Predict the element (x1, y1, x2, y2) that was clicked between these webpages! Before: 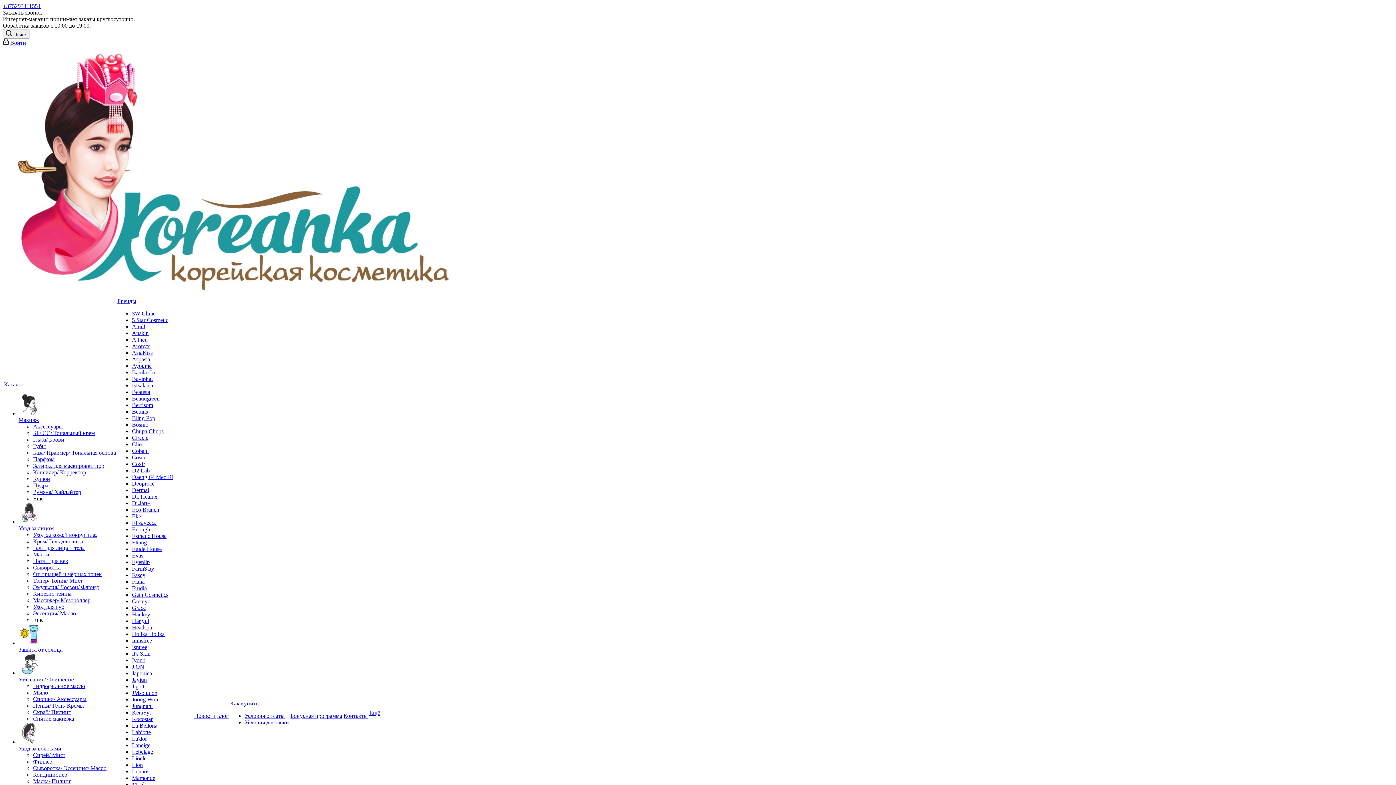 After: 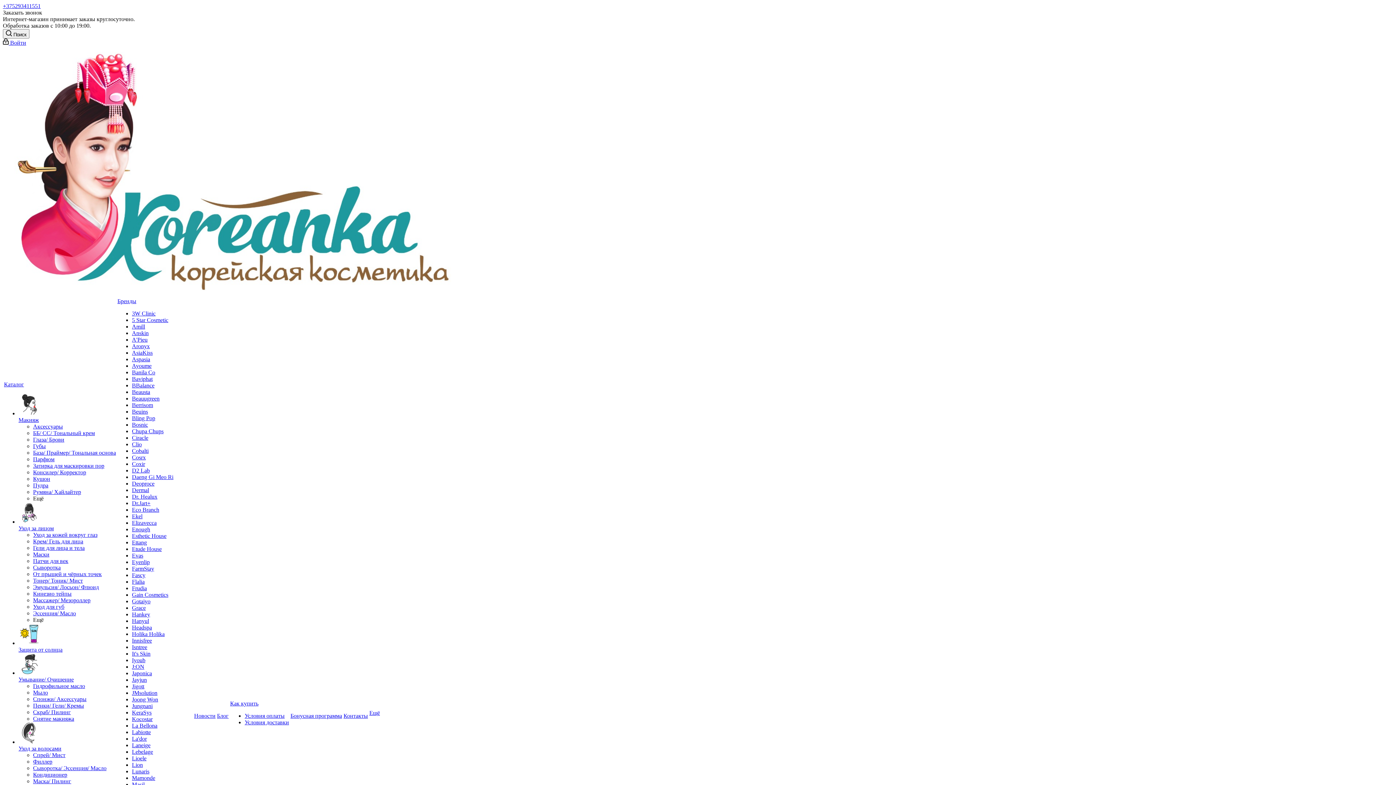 Action: bbox: (33, 709, 70, 715) label: Скраб/ Пилинг